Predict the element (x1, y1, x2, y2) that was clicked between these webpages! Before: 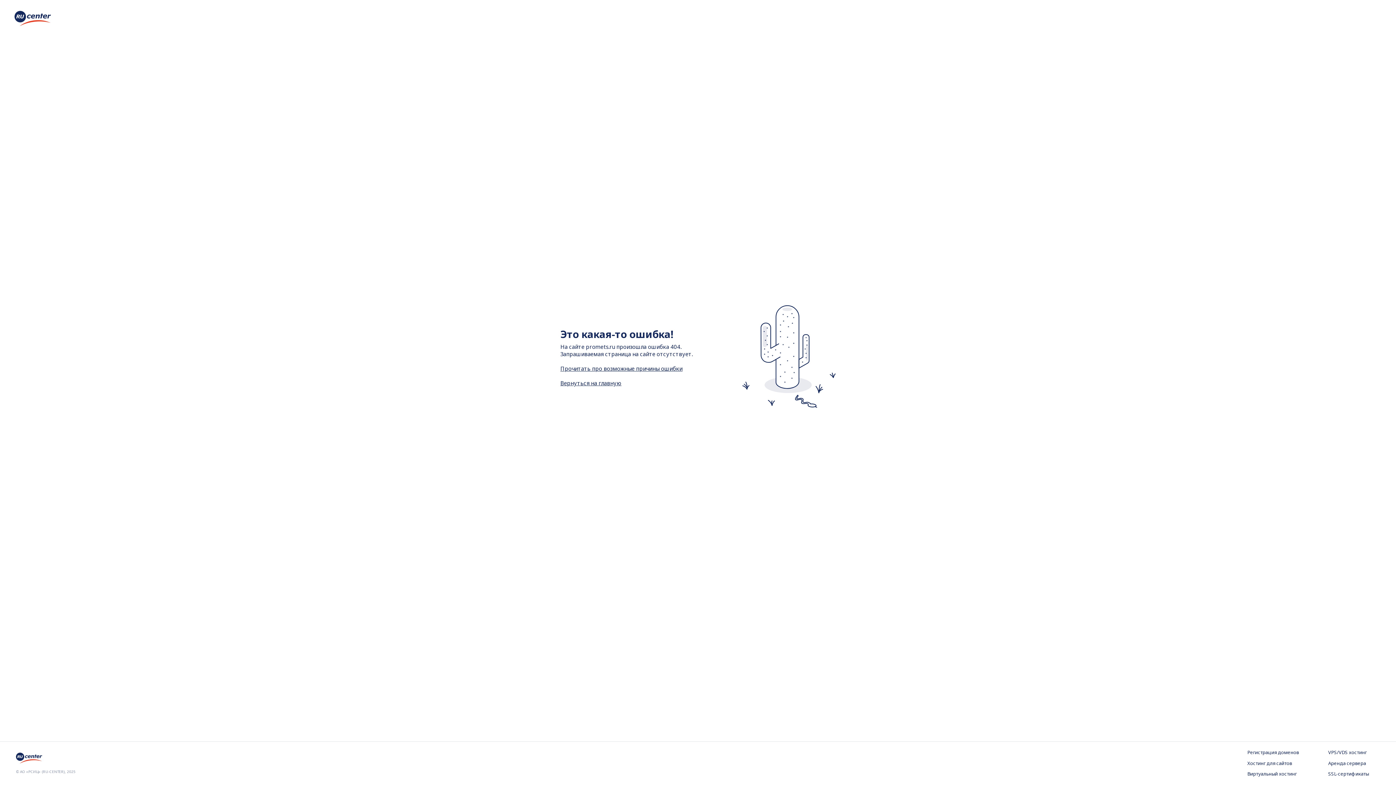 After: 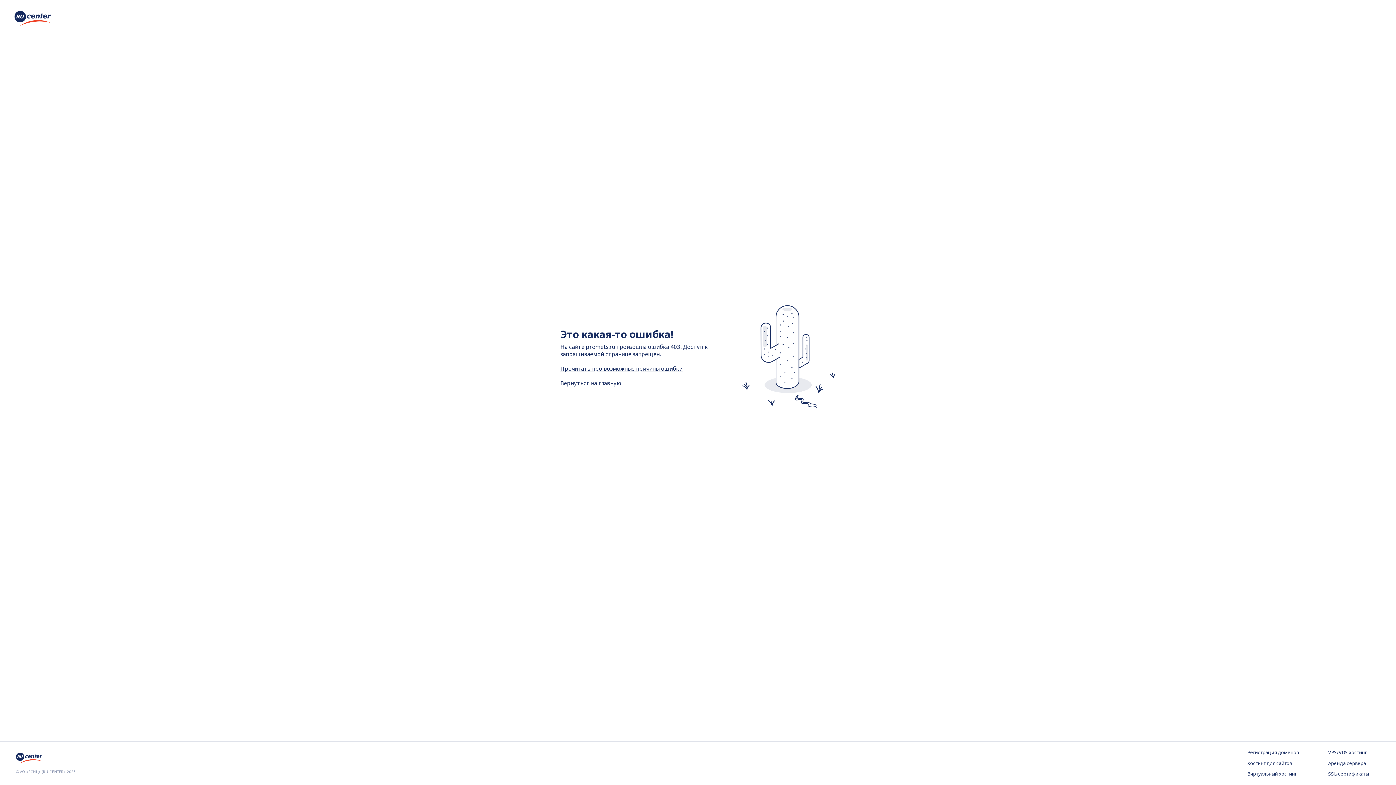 Action: bbox: (560, 379, 621, 386) label: Вернуться на главную